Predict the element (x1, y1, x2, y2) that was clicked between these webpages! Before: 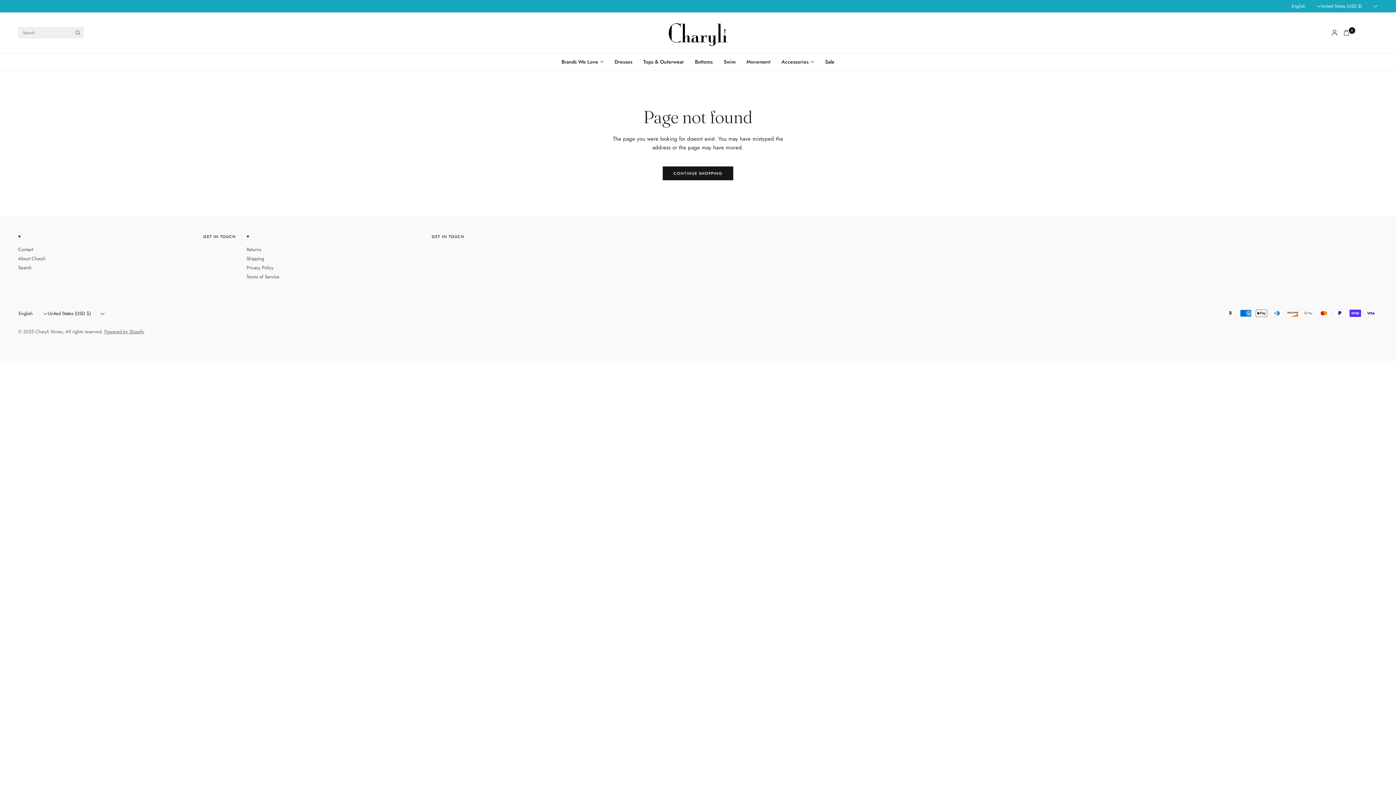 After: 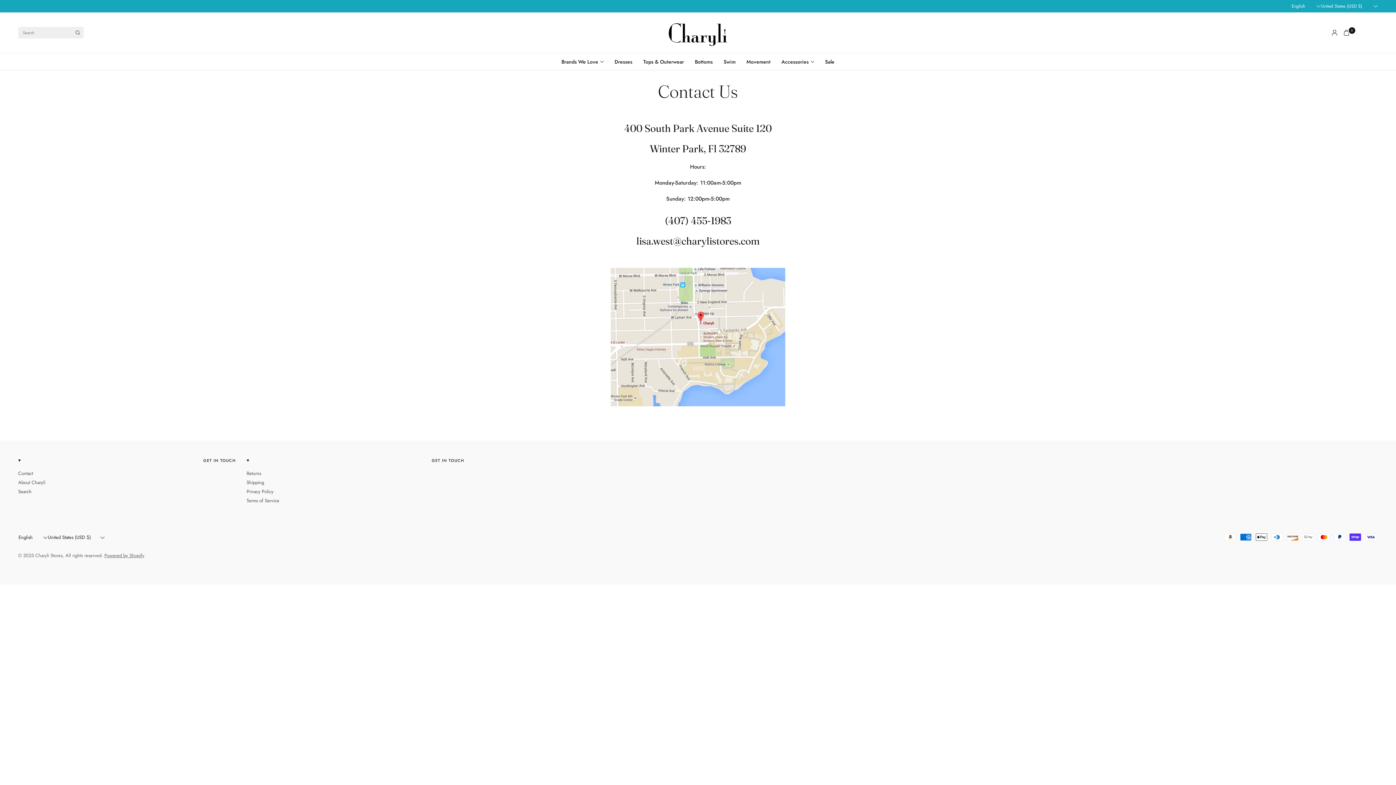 Action: label: Contact bbox: (18, 246, 33, 253)